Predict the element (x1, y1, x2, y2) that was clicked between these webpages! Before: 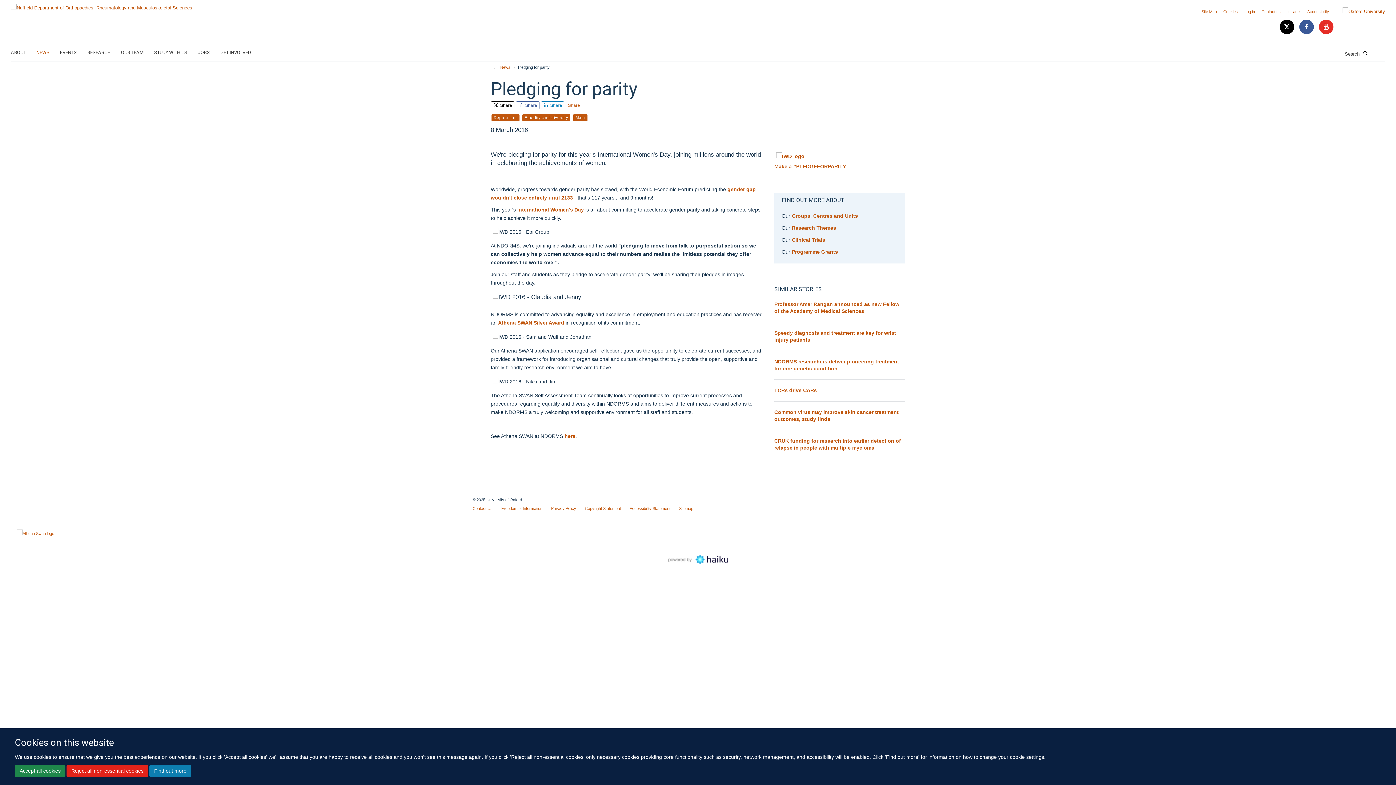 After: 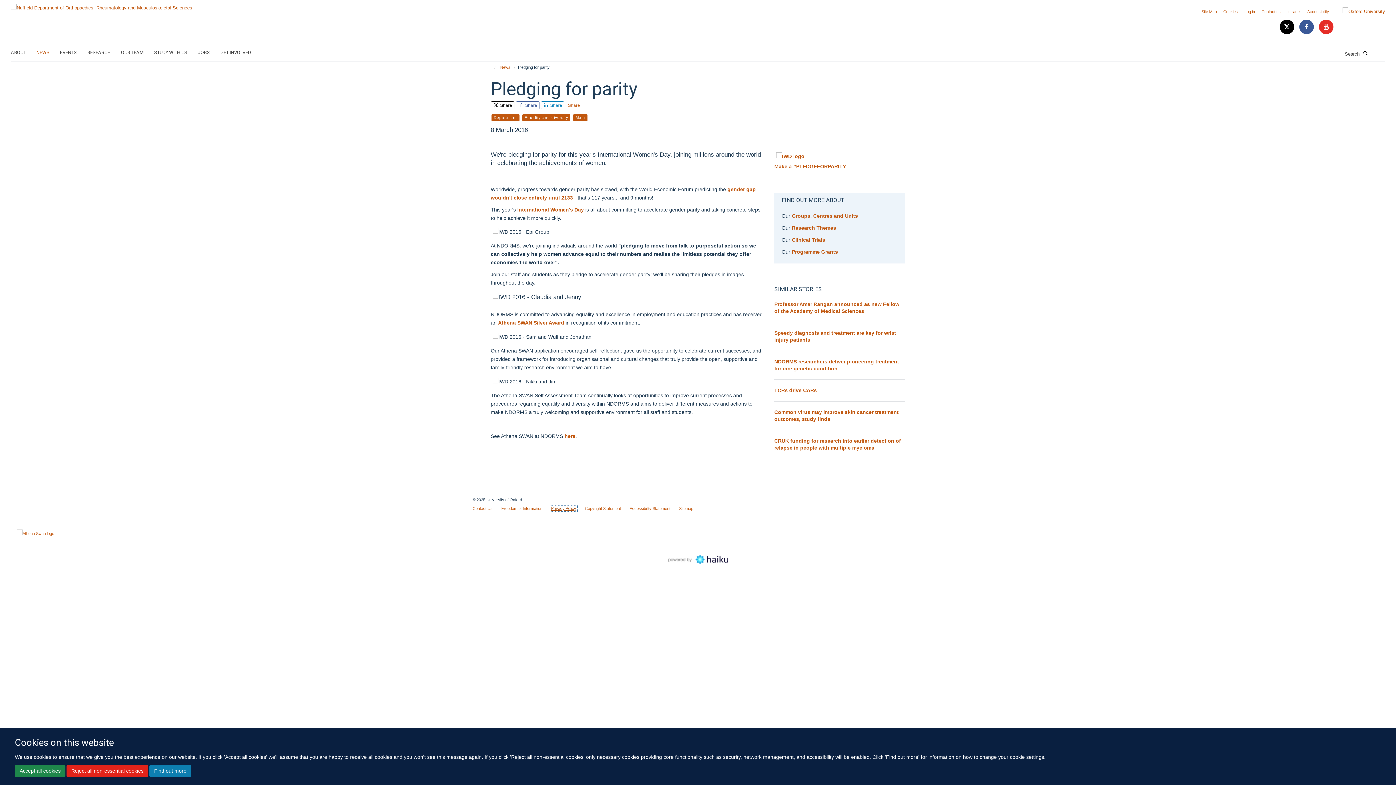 Action: label: Privacy Policy bbox: (551, 506, 576, 510)